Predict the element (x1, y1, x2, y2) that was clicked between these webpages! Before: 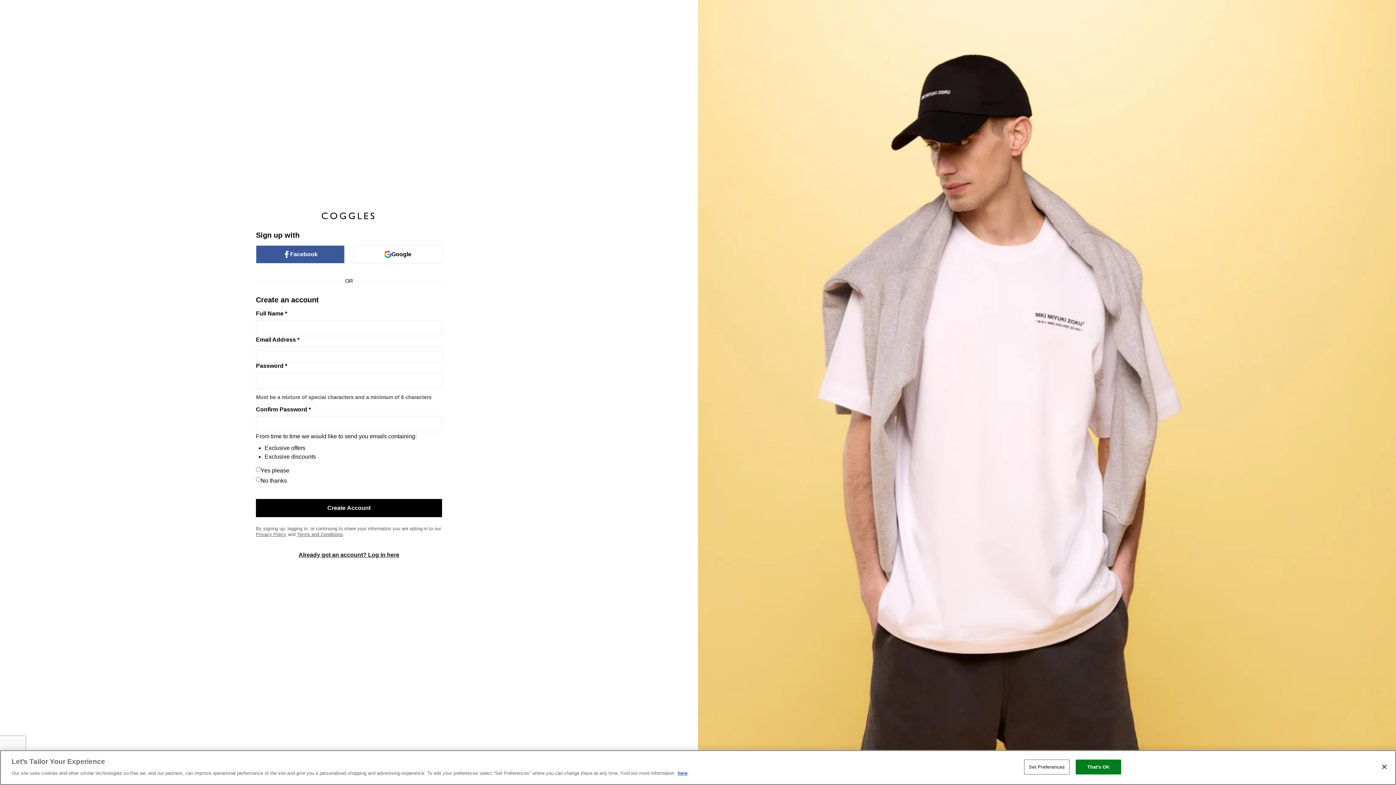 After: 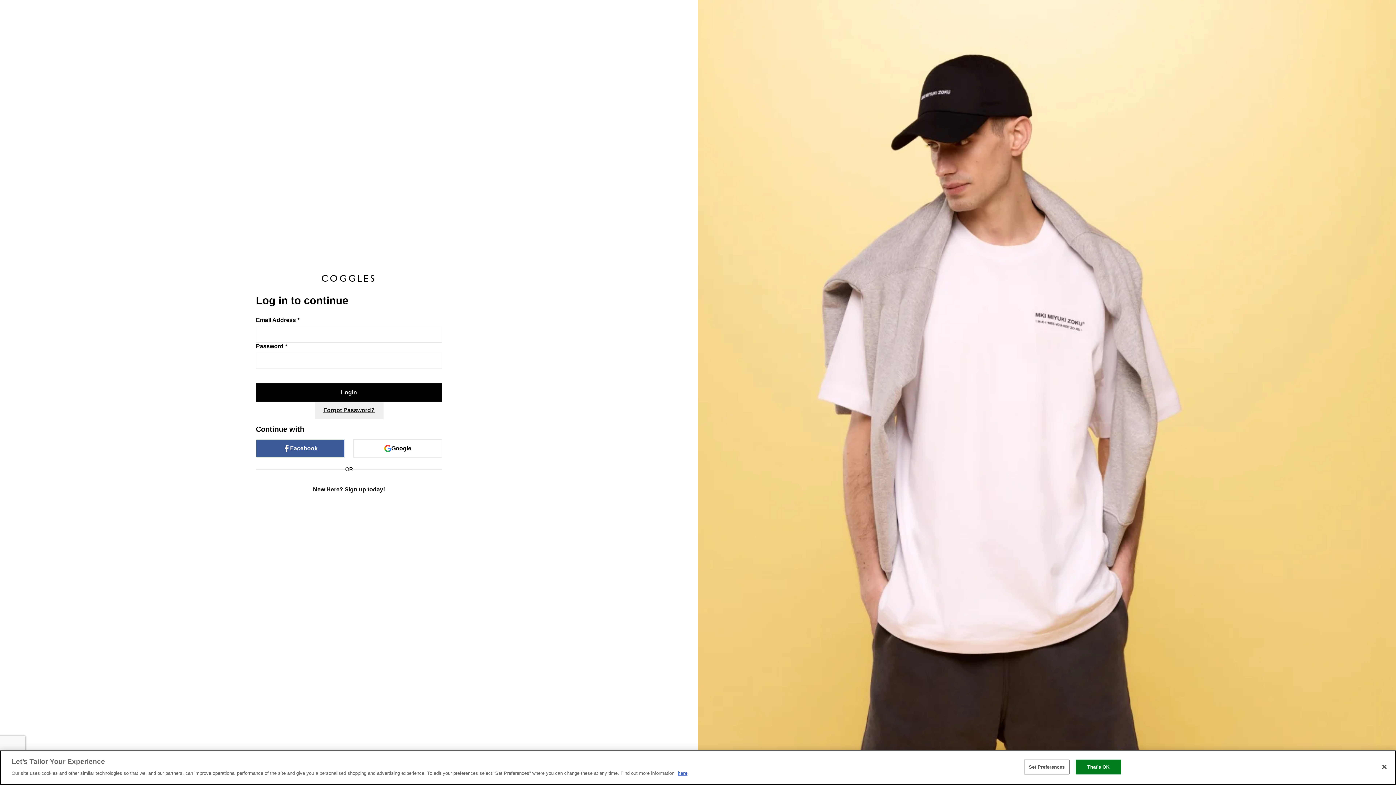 Action: bbox: (290, 546, 408, 564) label: Already got an account? Log in here